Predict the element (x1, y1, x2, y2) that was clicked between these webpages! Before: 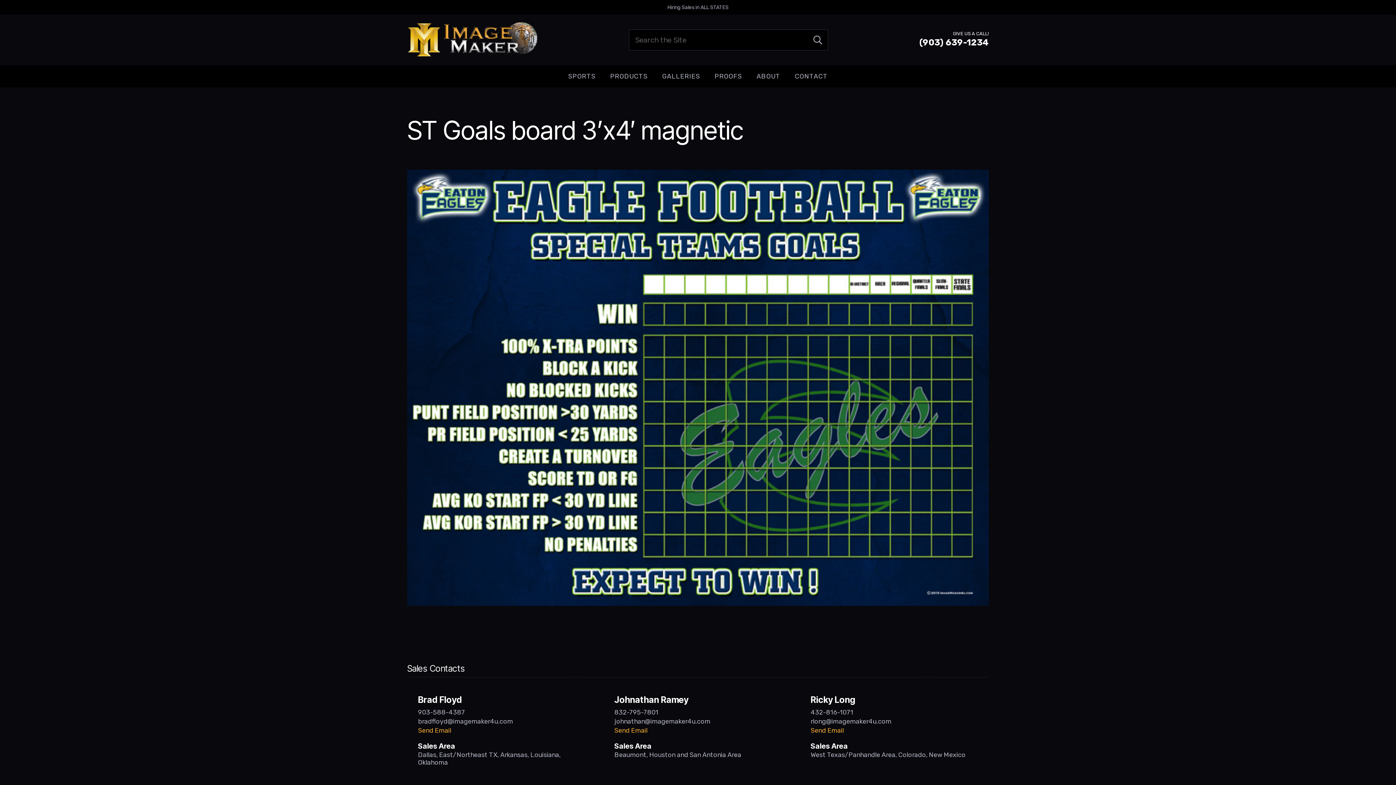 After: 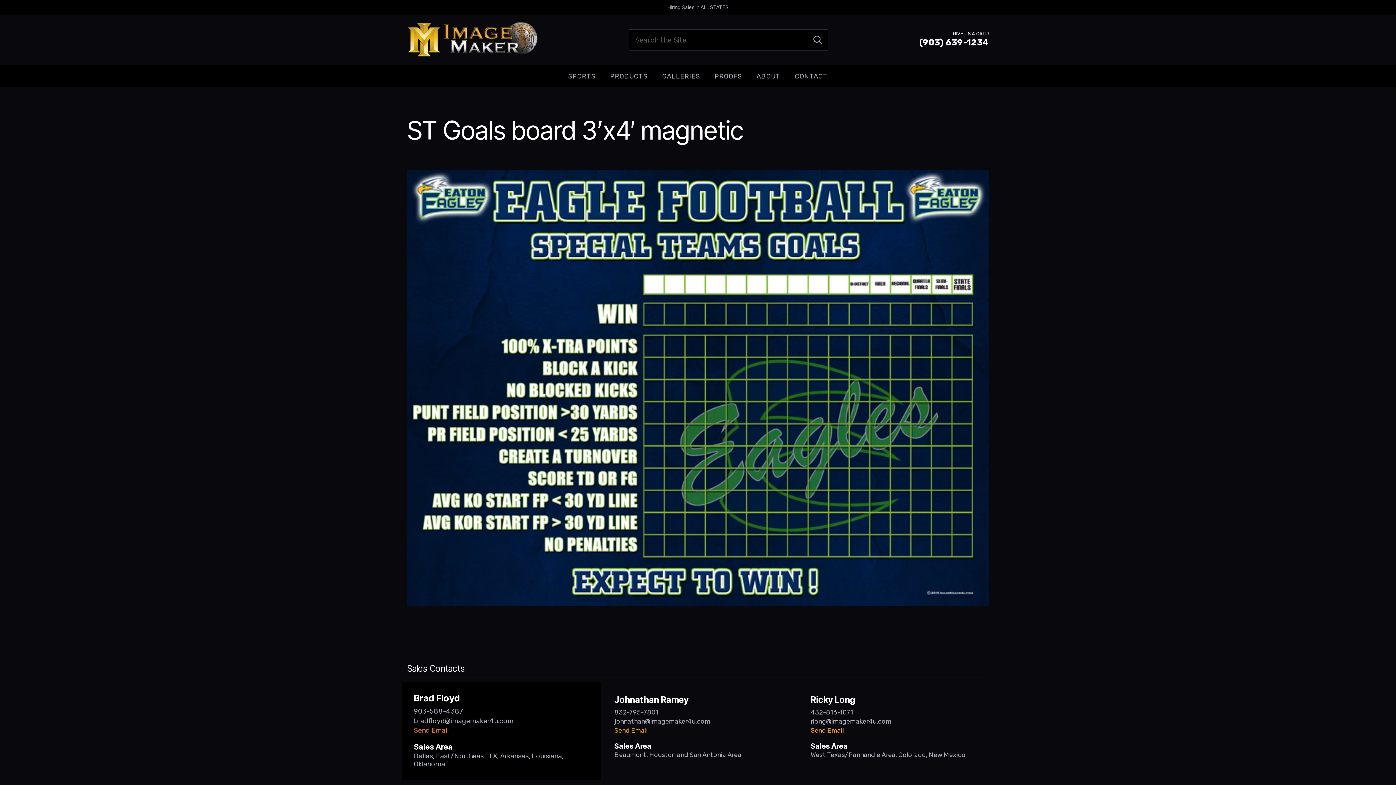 Action: label: Send Email bbox: (418, 726, 451, 734)